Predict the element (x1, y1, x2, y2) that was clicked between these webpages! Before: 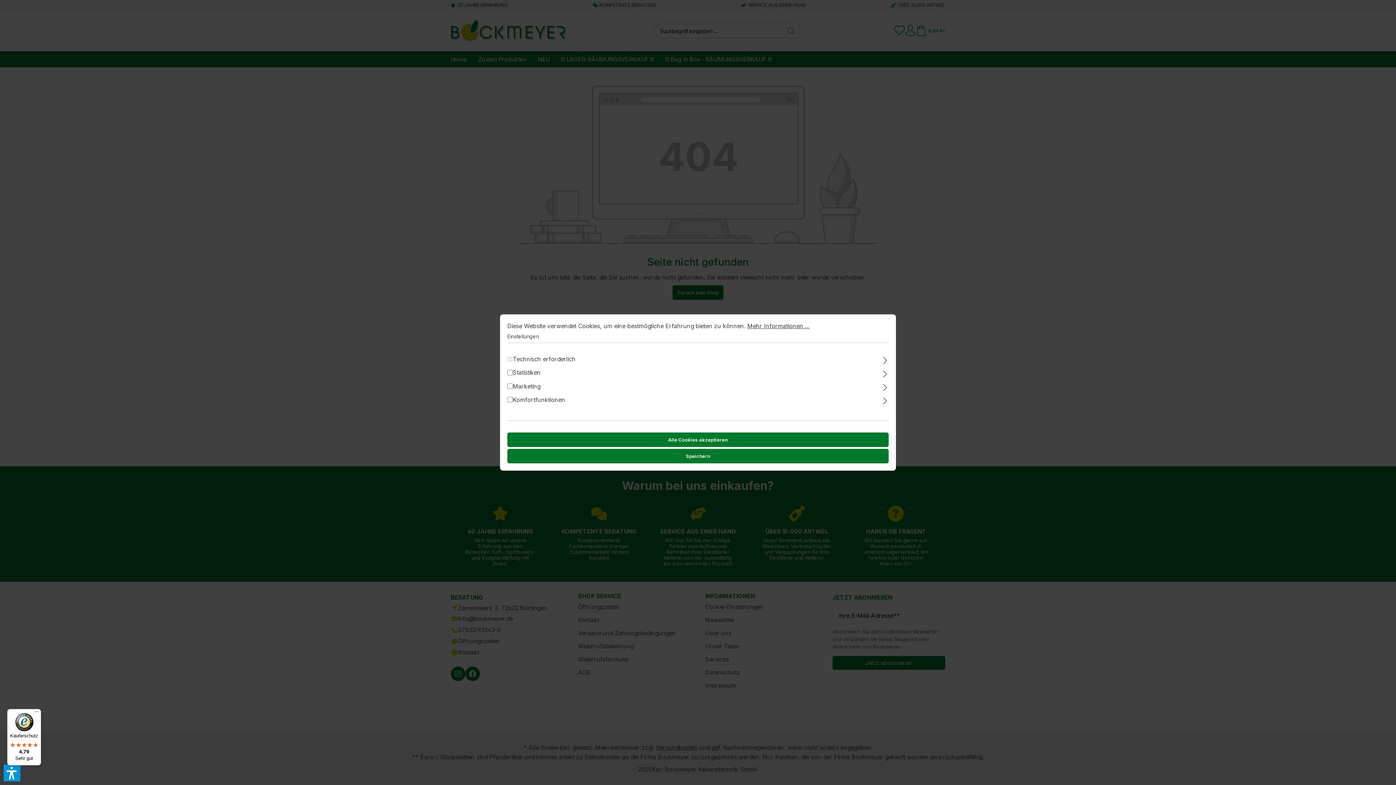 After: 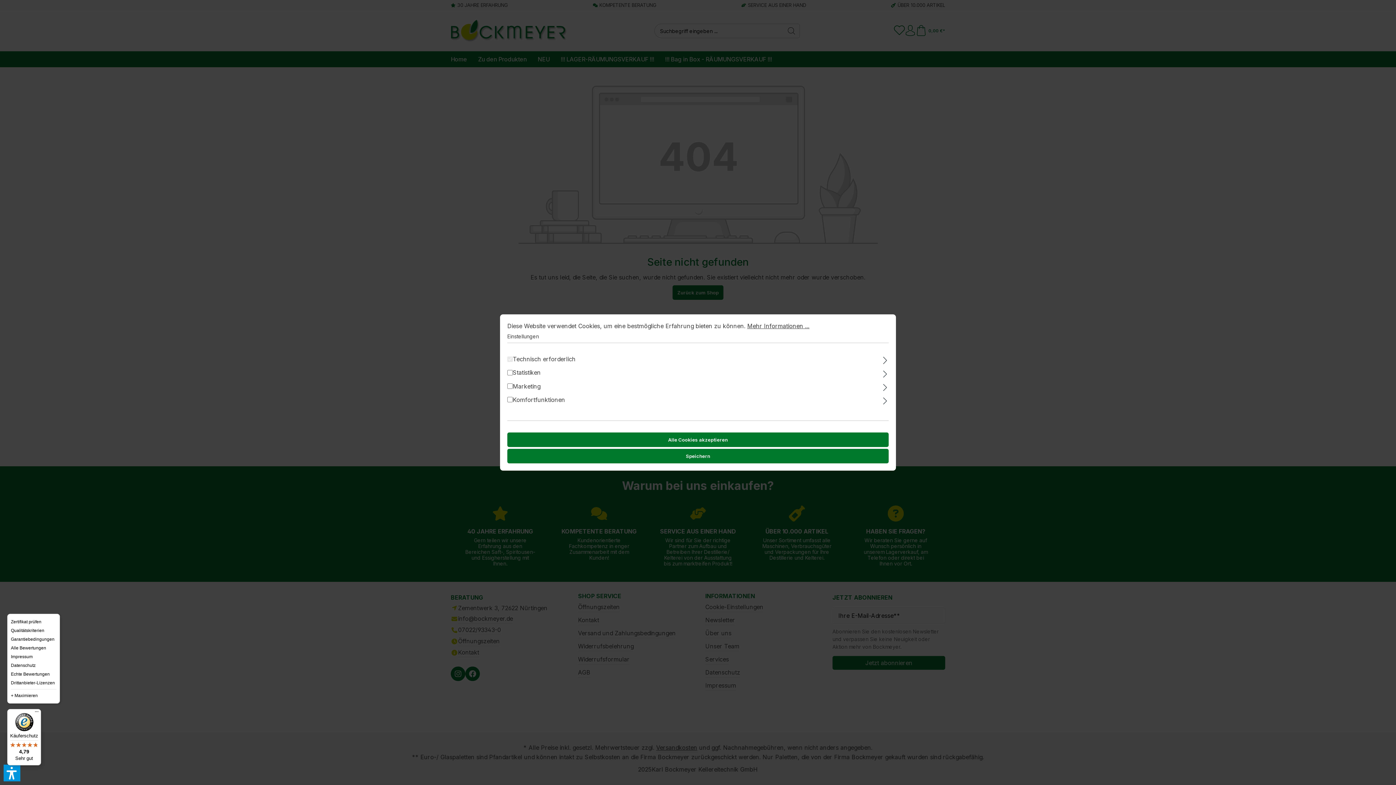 Action: bbox: (32, 709, 41, 718) label: Menü